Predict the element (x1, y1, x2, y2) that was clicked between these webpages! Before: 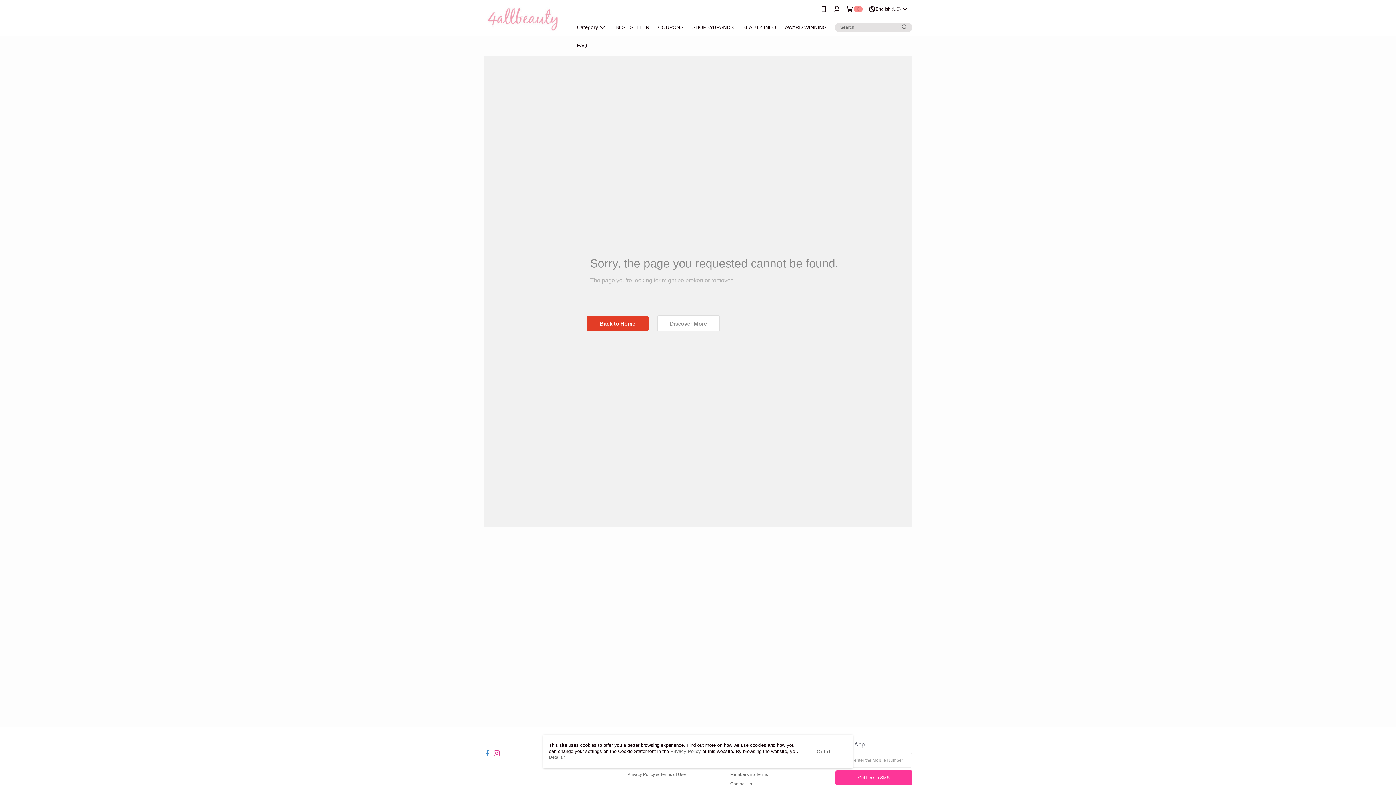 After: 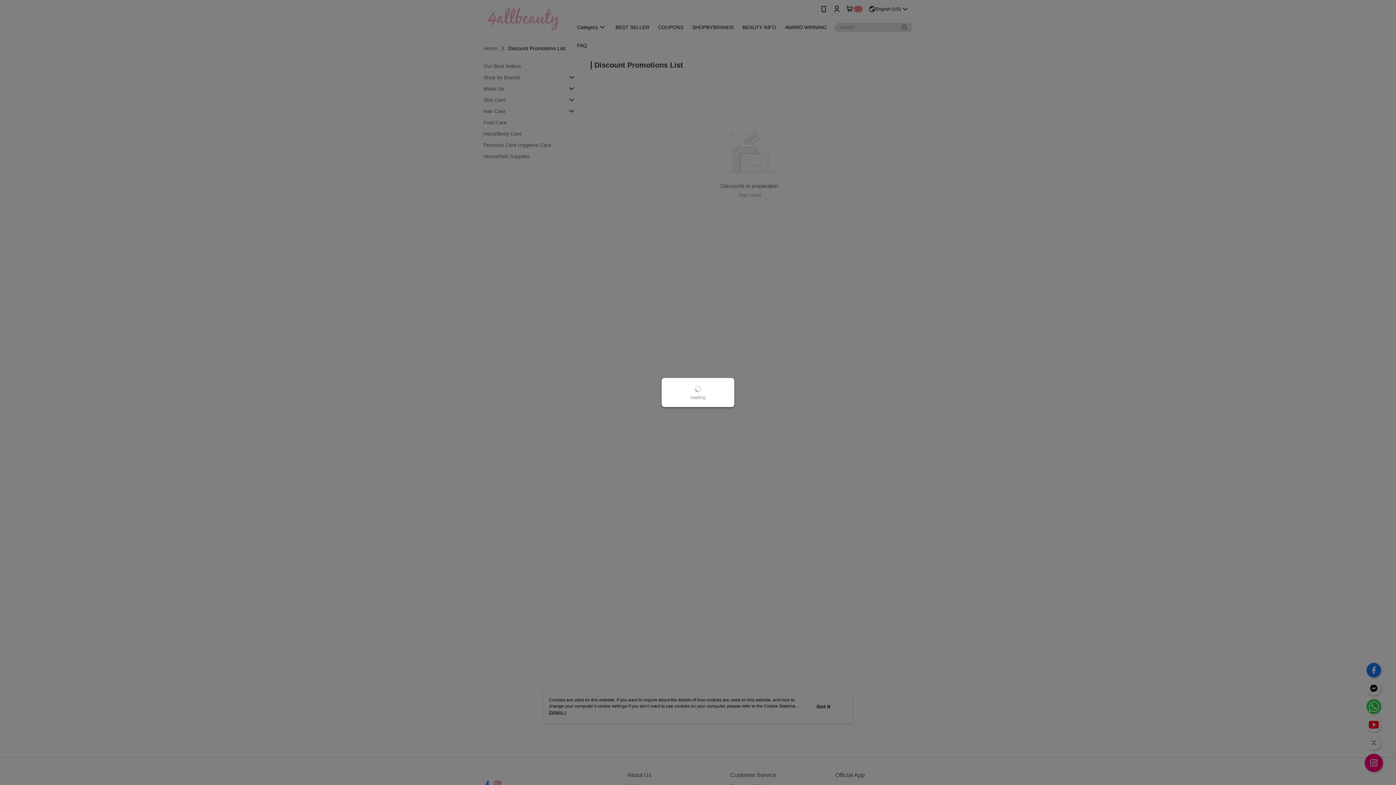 Action: bbox: (657, 315, 719, 331) label: Discover More